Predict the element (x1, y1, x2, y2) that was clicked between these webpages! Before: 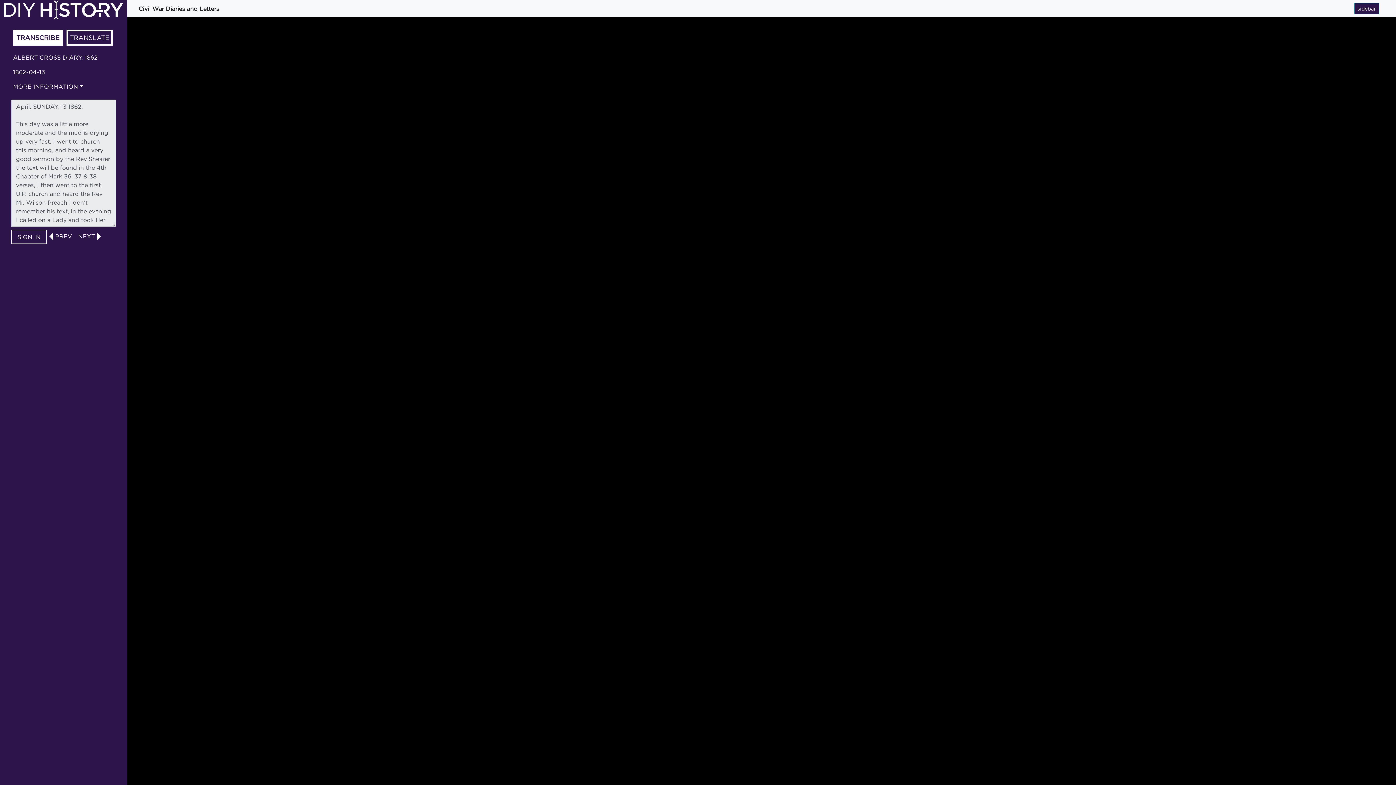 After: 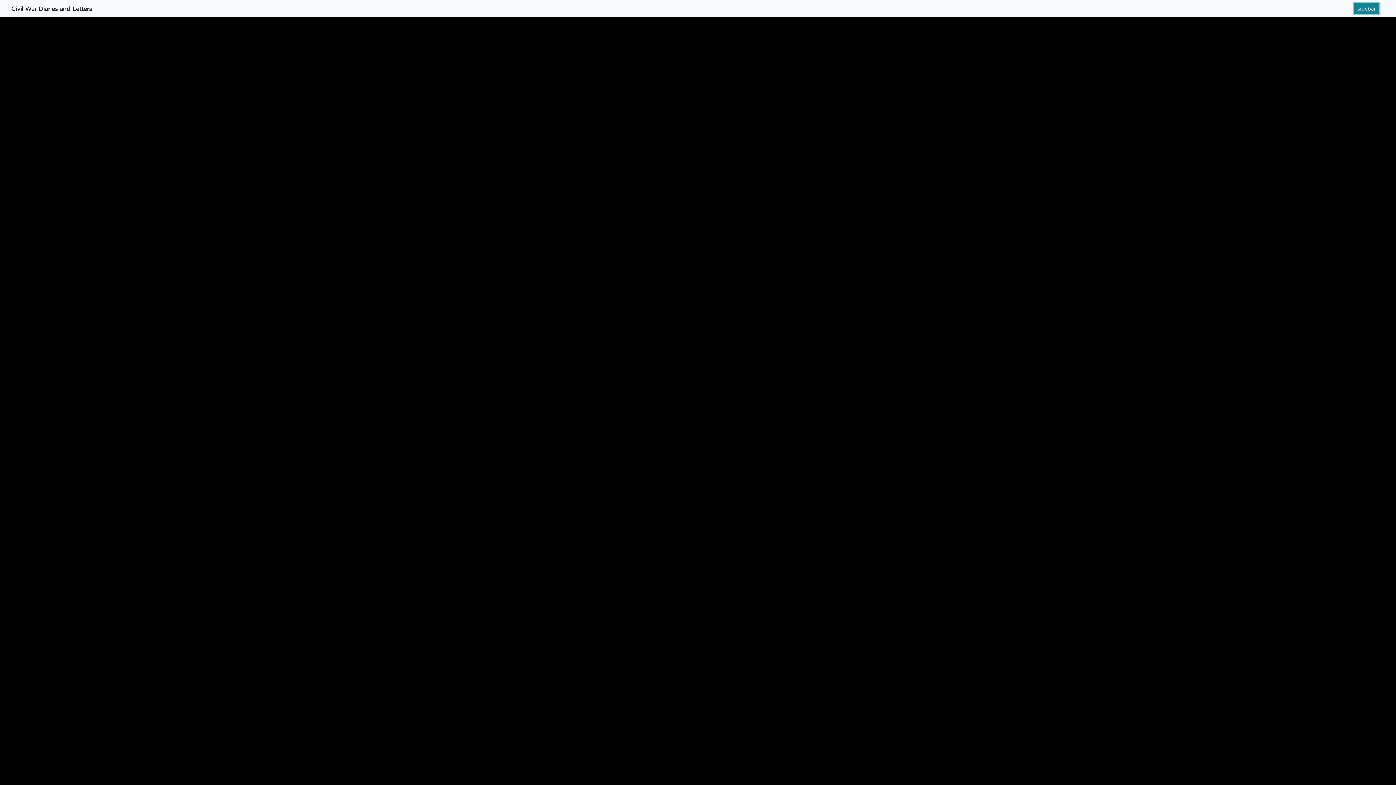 Action: label: sidebar bbox: (1354, 2, 1379, 14)